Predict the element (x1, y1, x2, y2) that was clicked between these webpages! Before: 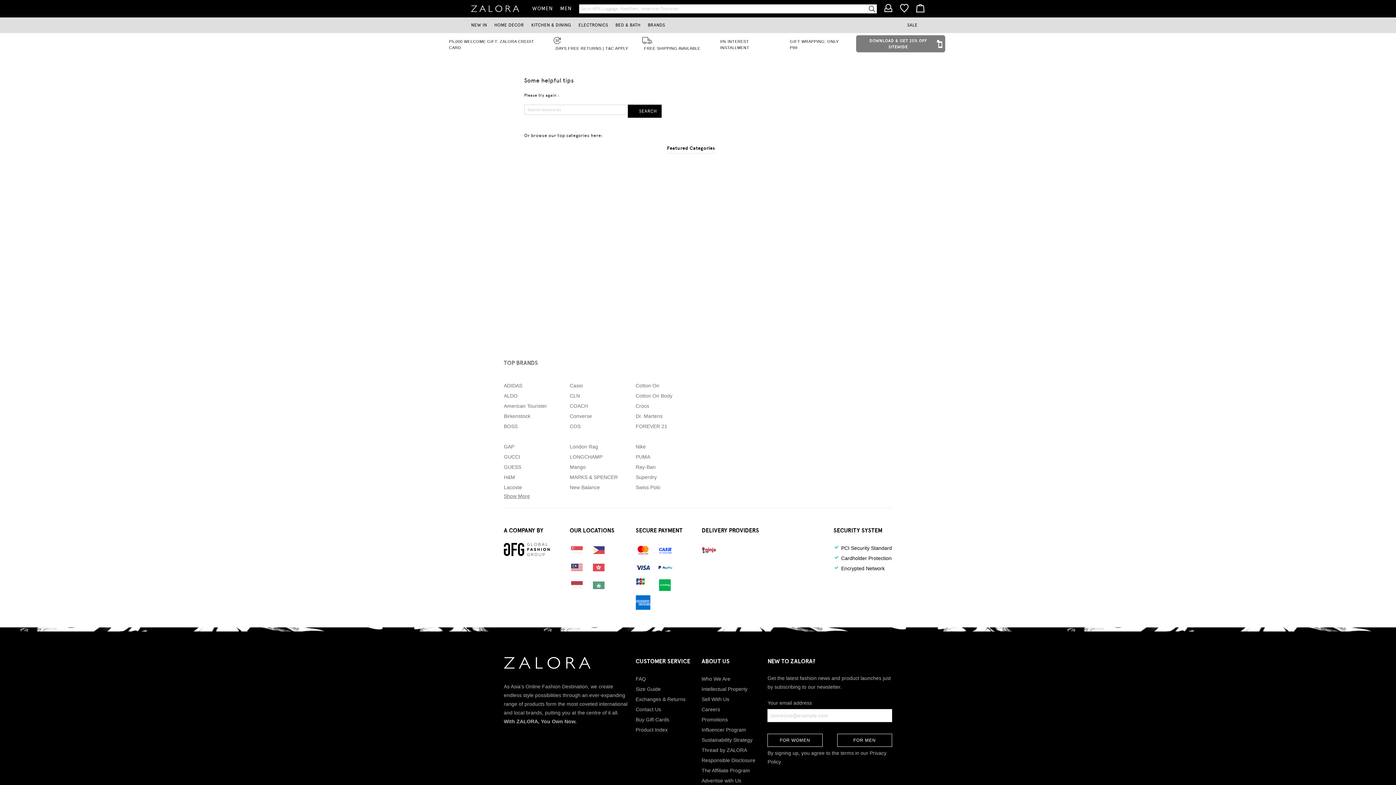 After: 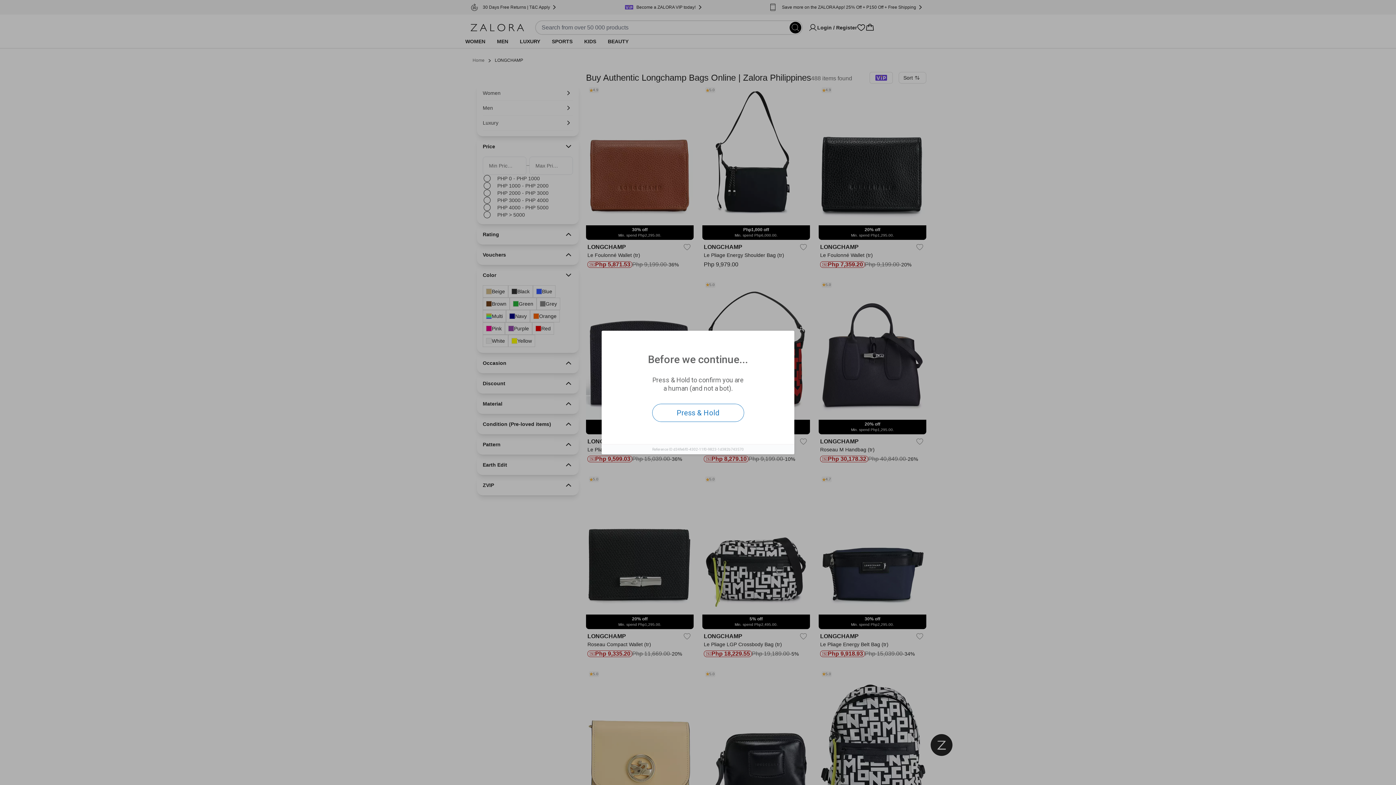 Action: label: LONGCHAMP bbox: (569, 454, 602, 460)